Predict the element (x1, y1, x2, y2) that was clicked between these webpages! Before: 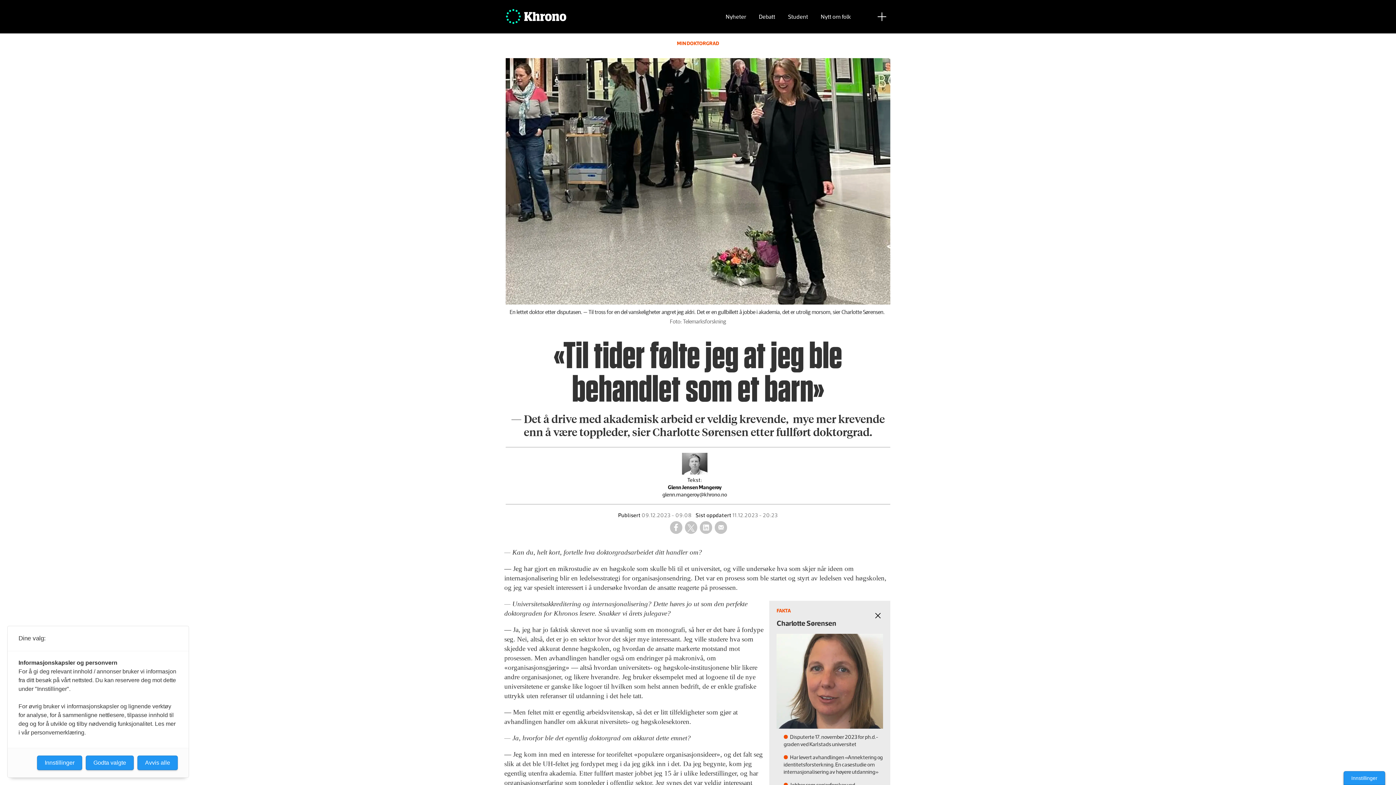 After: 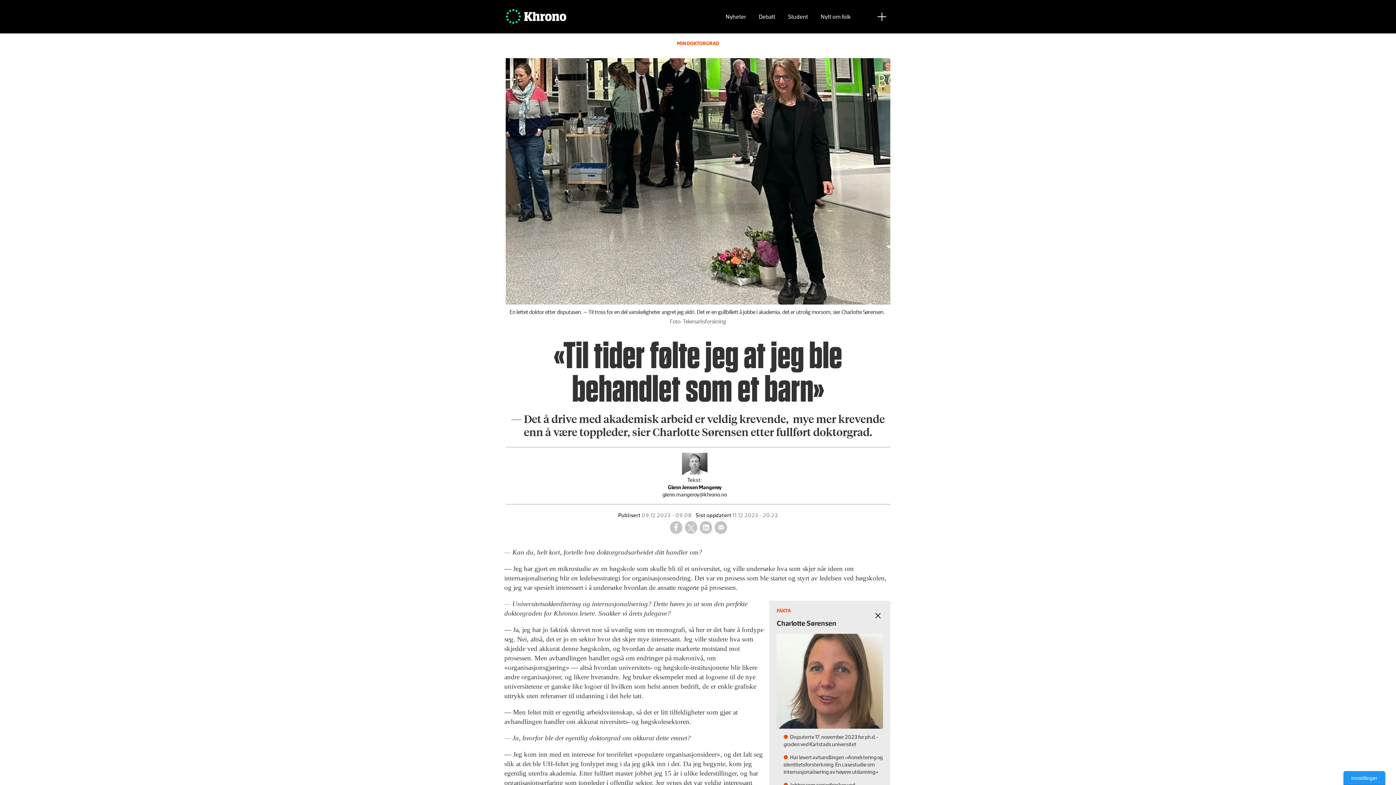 Action: label: Avvis alle bbox: (137, 756, 177, 770)